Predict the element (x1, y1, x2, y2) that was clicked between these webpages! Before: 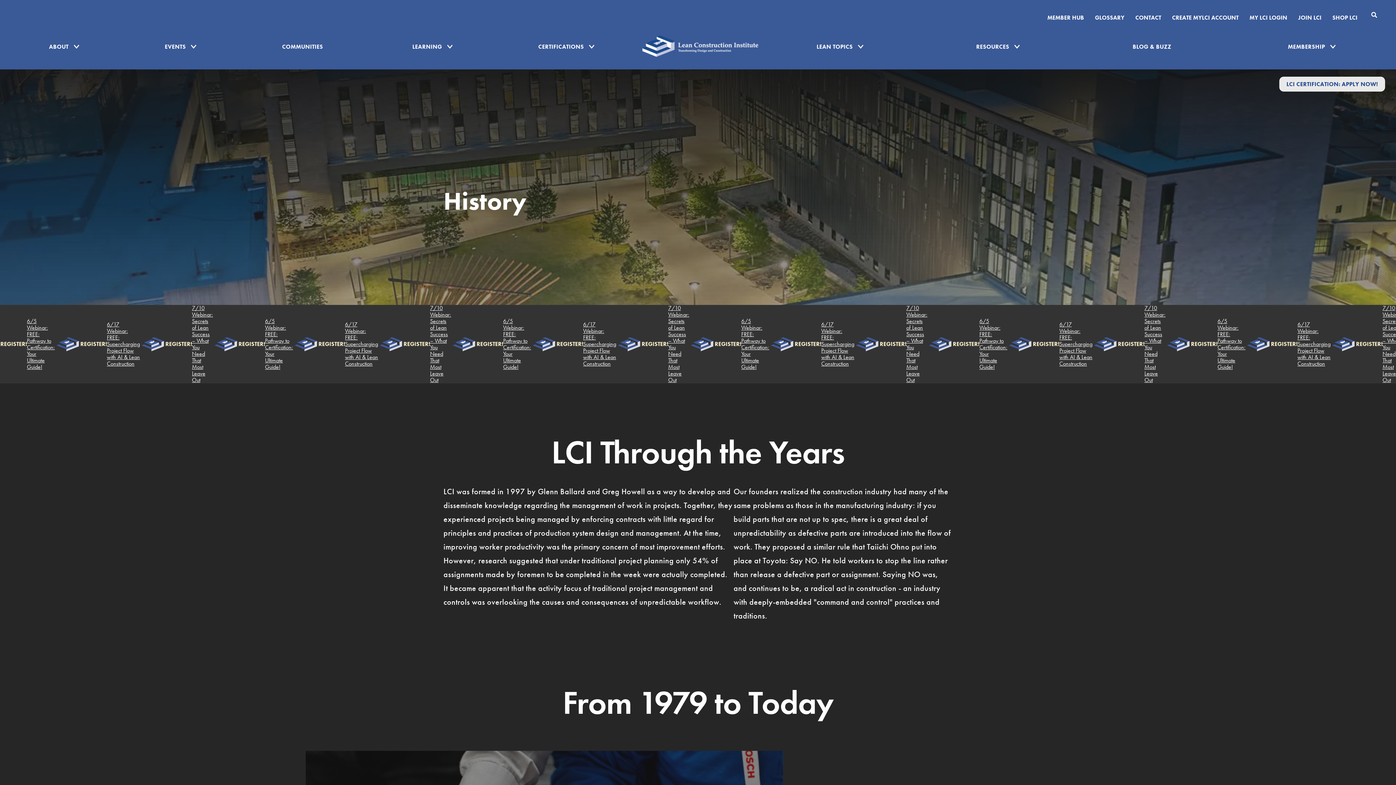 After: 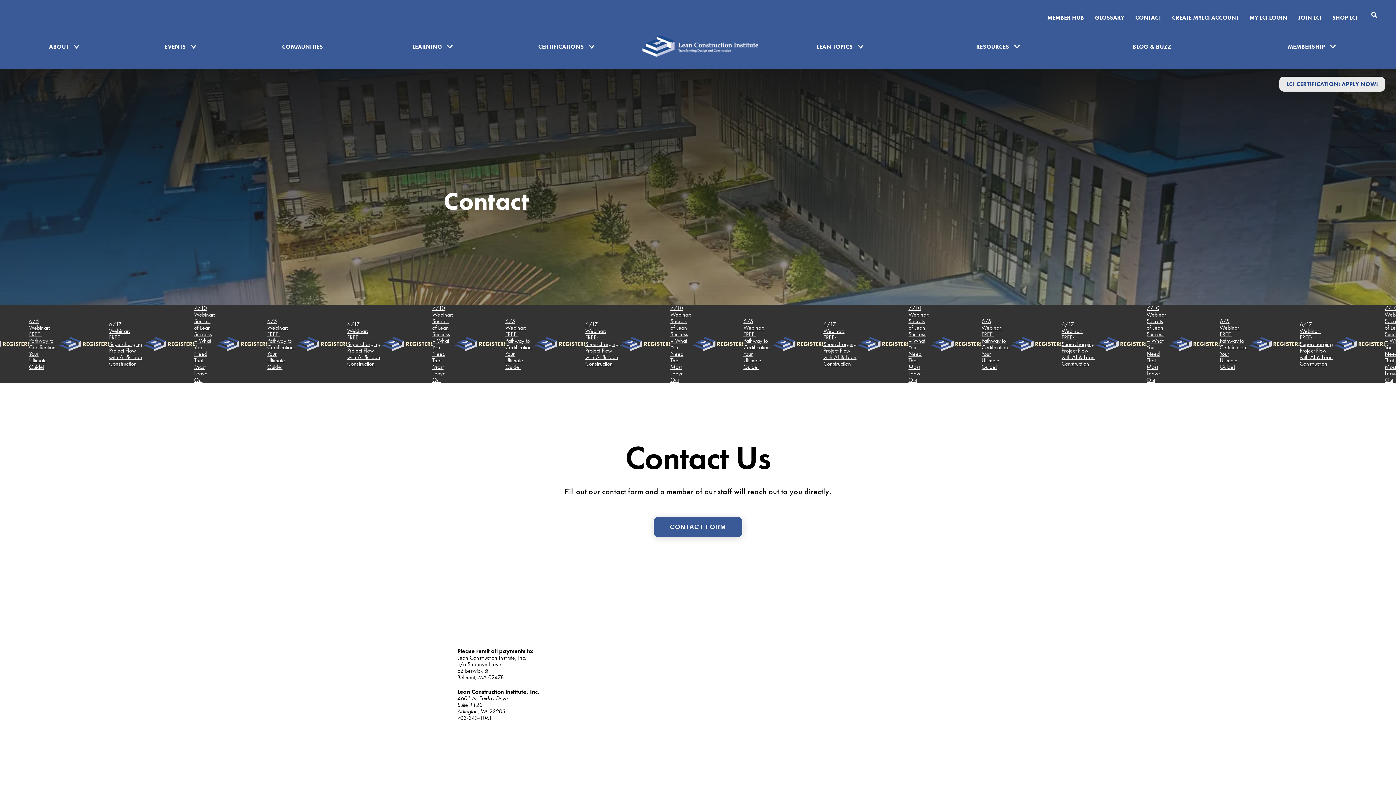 Action: bbox: (1135, 14, 1161, 21) label: CONTACT